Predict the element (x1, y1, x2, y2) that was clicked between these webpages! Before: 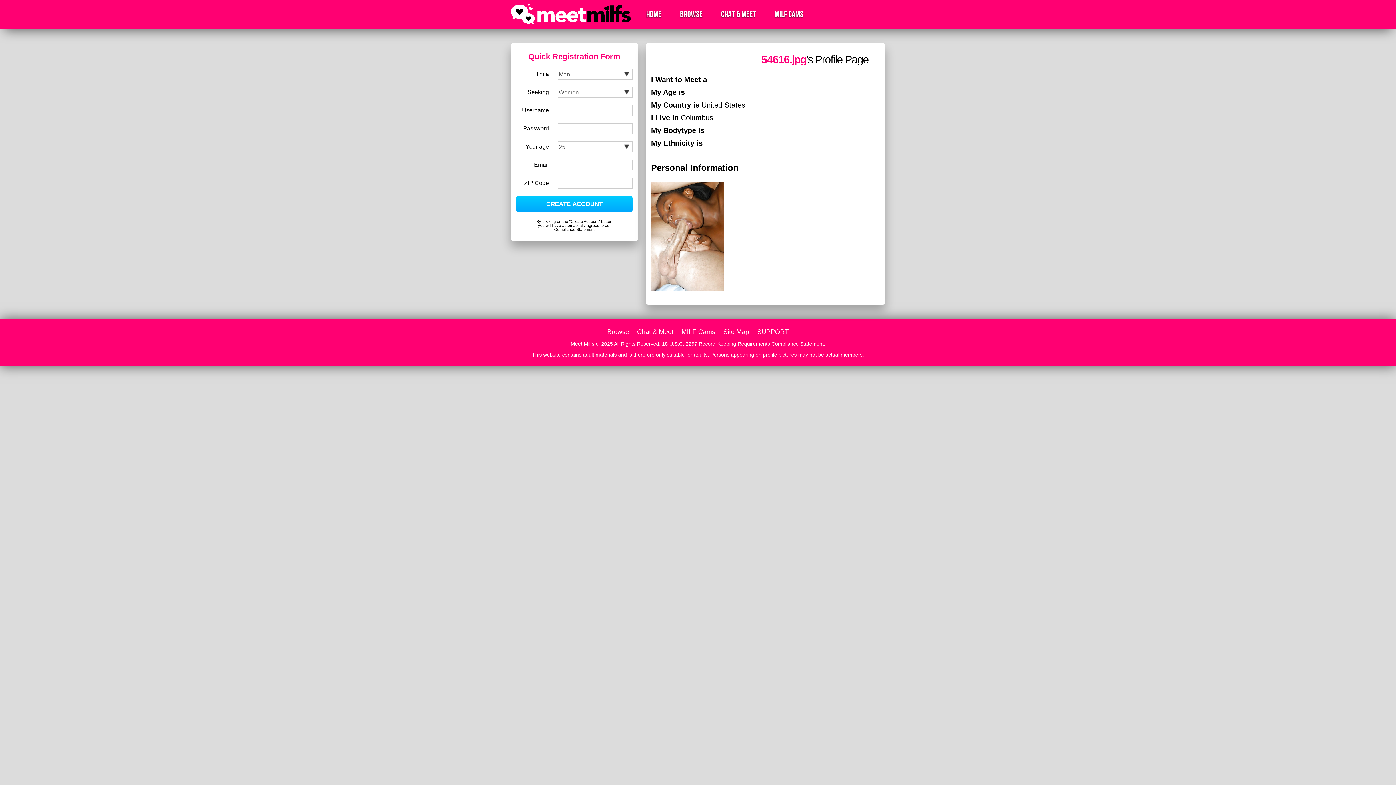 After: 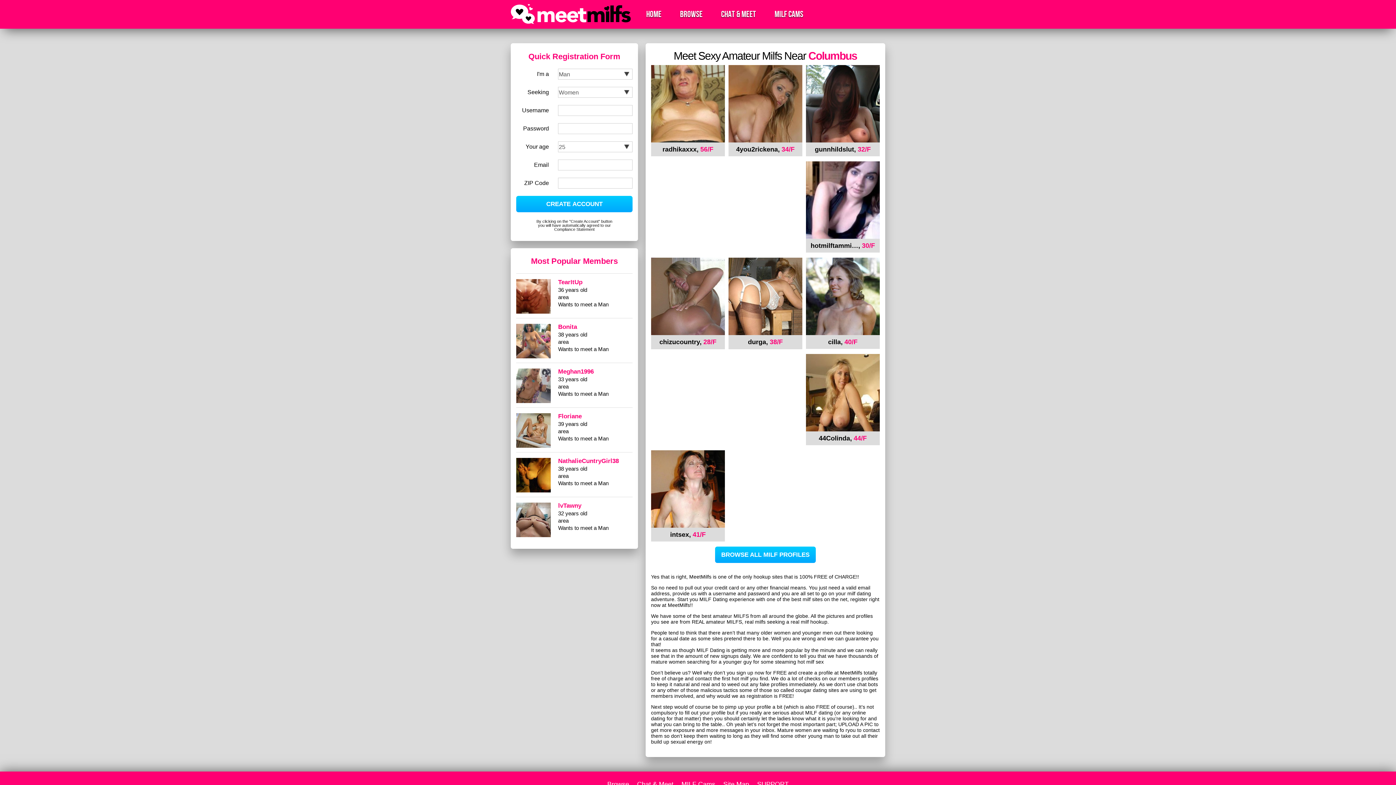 Action: bbox: (510, 20, 630, 24)